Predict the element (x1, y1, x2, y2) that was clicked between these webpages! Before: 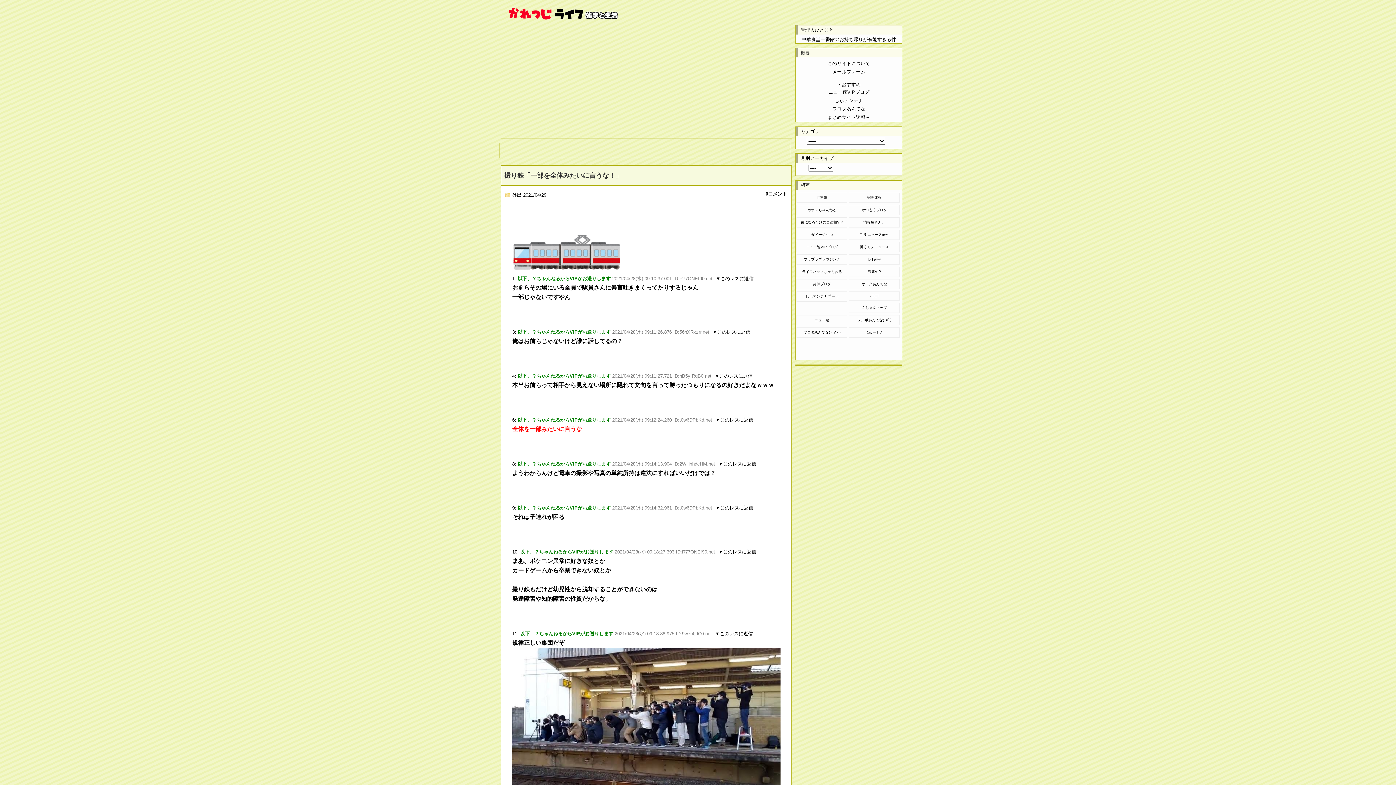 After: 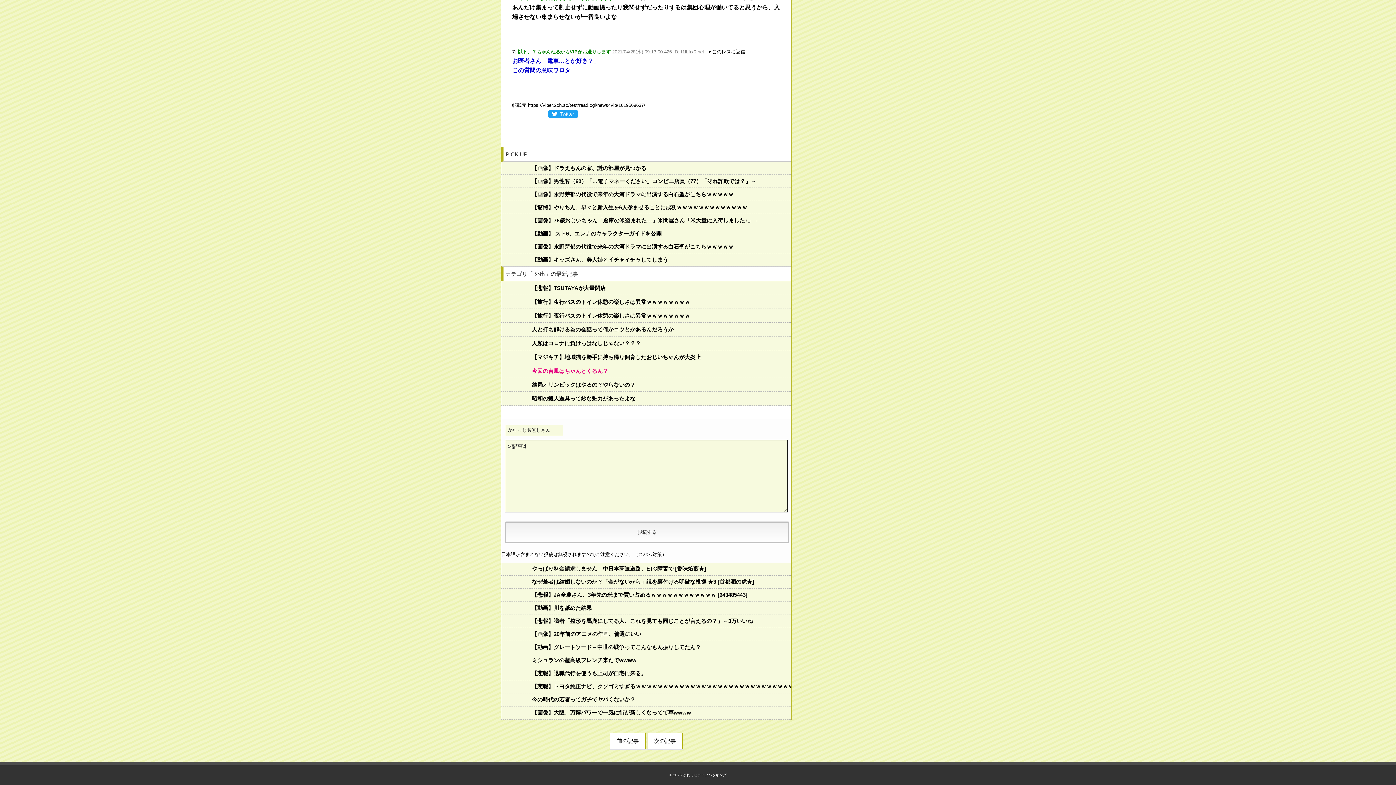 Action: label: ▼このレスに返信 bbox: (714, 373, 752, 378)